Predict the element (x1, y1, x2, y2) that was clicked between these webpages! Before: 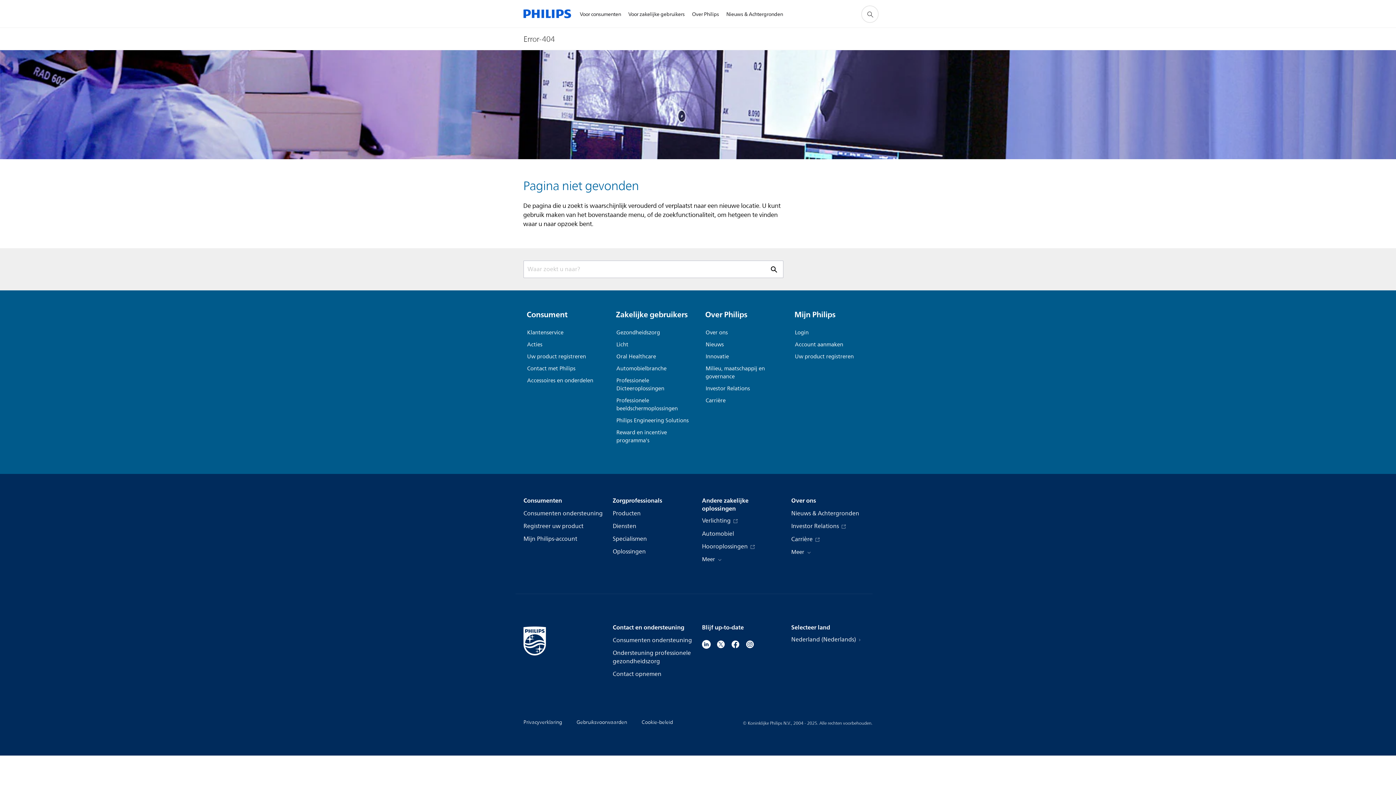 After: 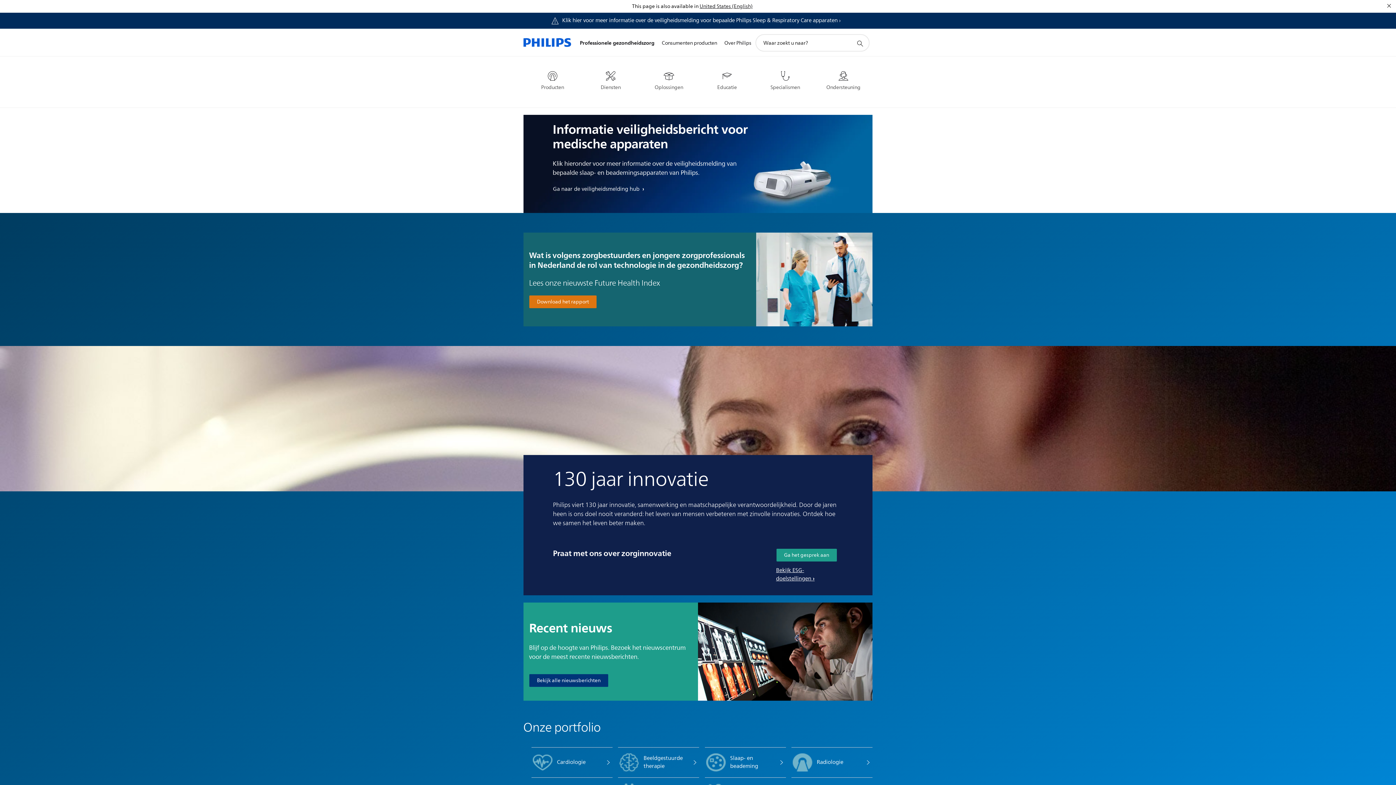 Action: bbox: (616, 327, 690, 339) label: Gezondheidszorg